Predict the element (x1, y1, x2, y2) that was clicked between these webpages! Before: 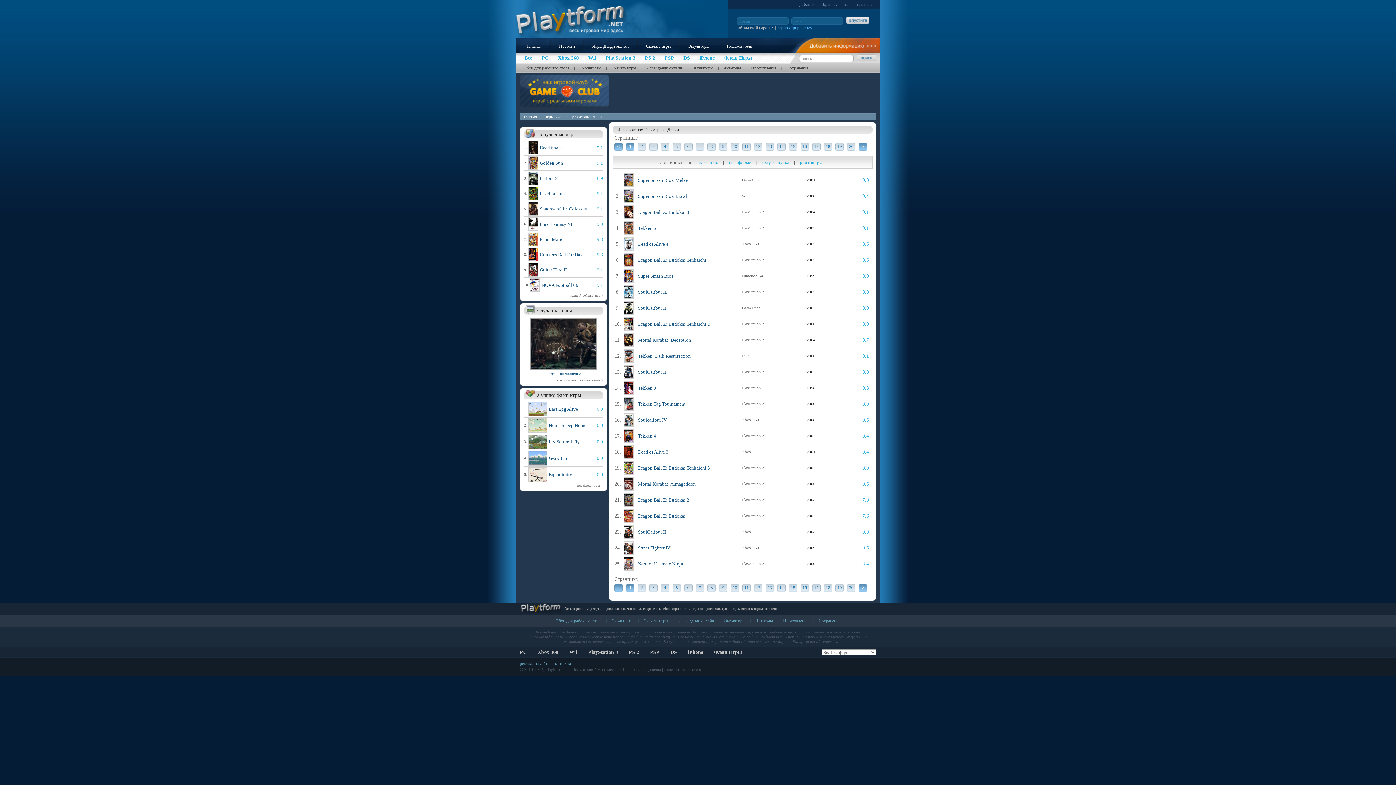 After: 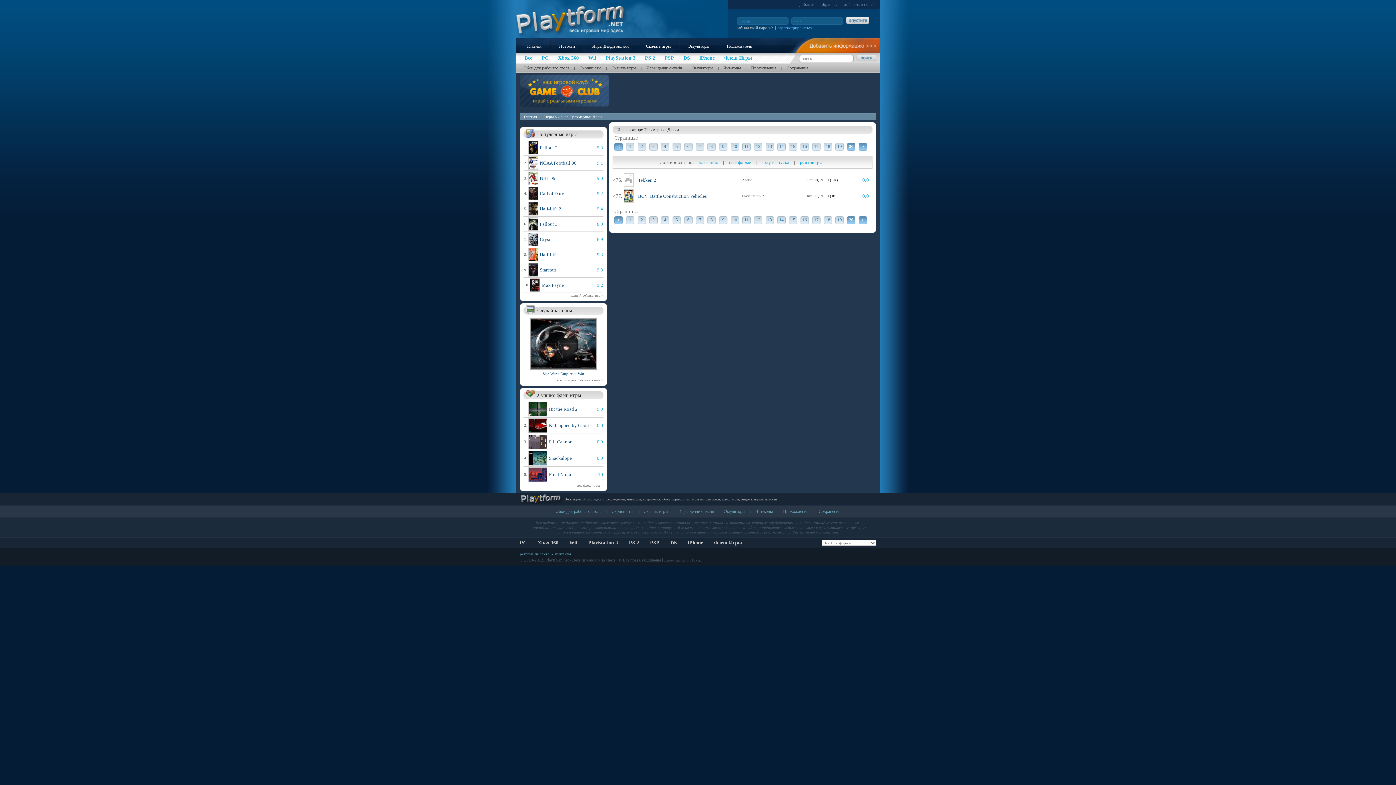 Action: label: > bbox: (858, 142, 867, 152)